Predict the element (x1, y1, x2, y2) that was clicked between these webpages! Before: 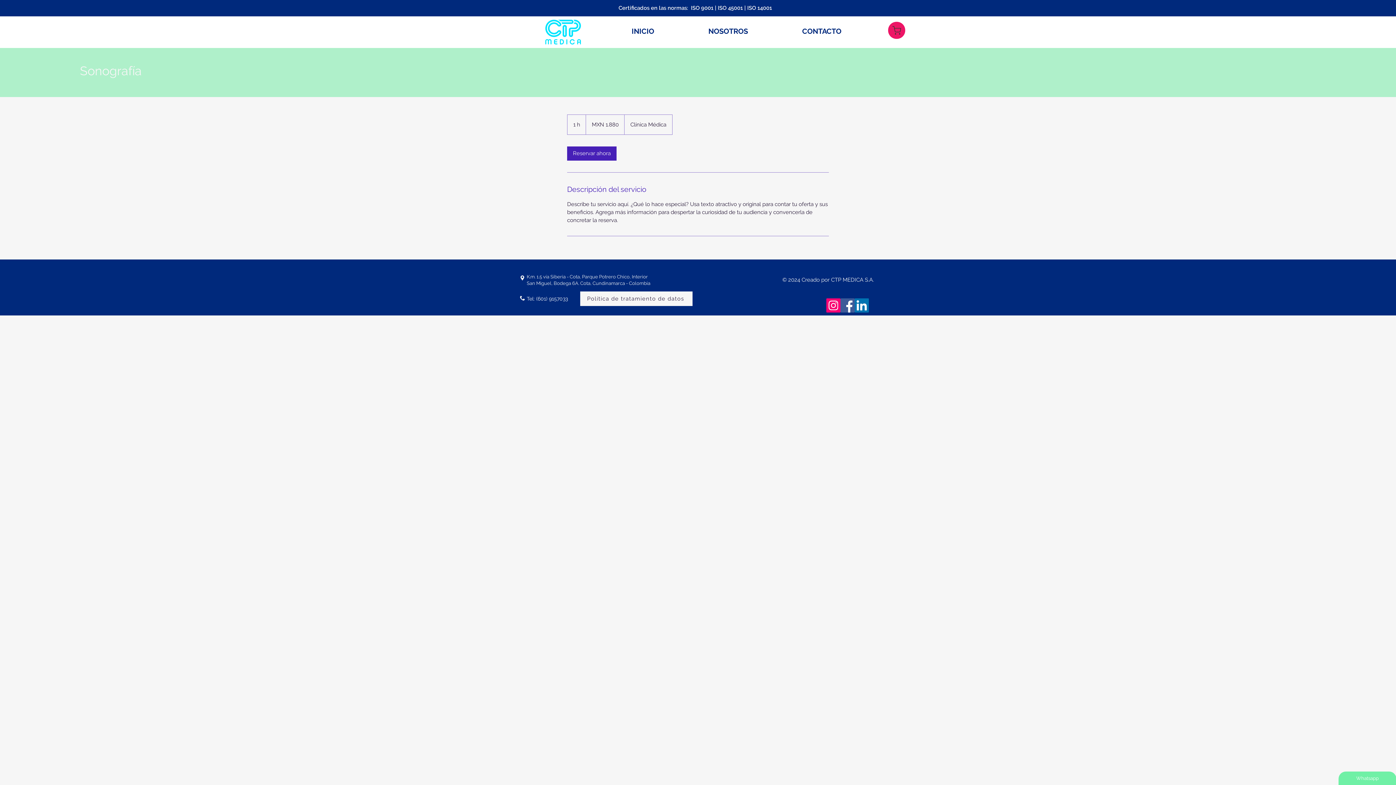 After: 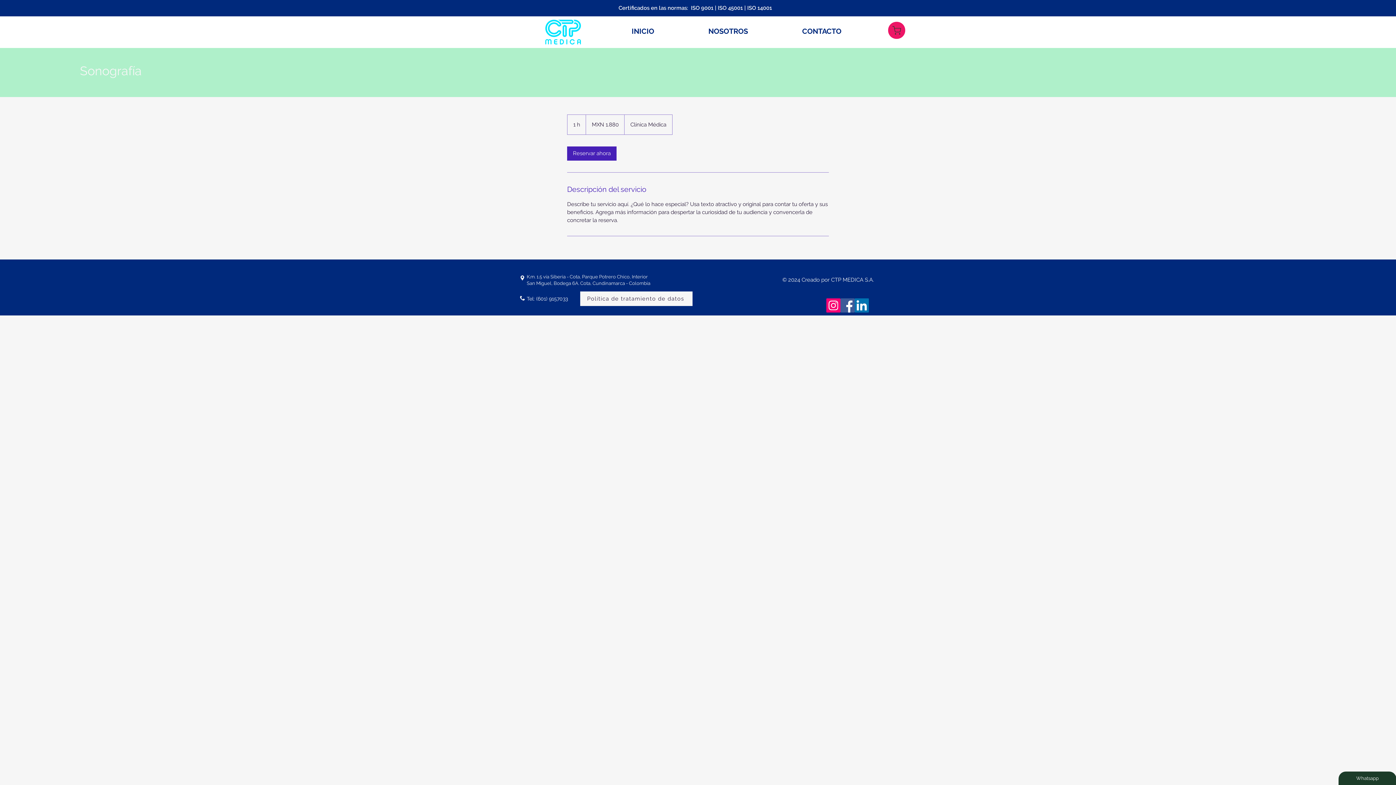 Action: label: Whatsapp bbox: (1338, 771, 1396, 785)